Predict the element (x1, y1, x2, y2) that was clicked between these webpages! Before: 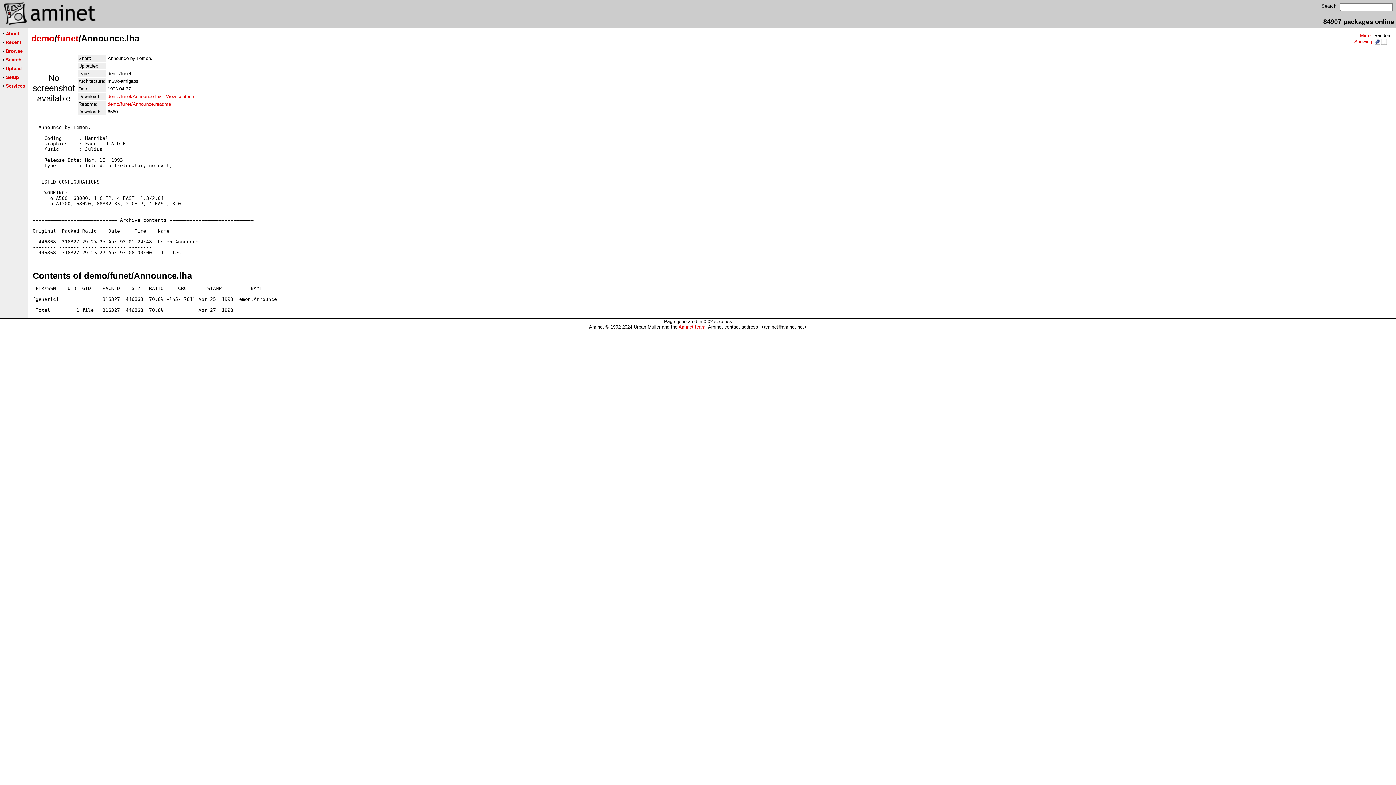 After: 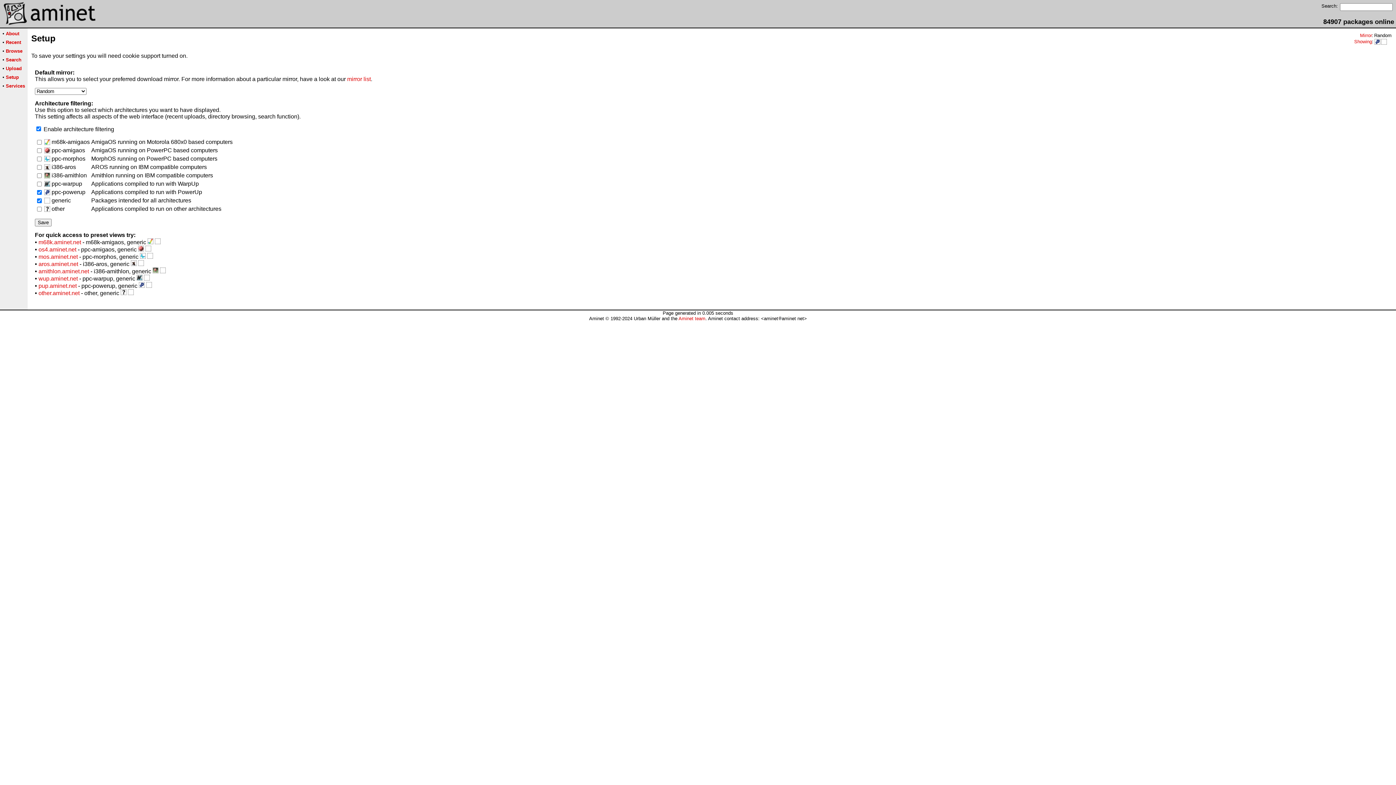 Action: bbox: (5, 74, 18, 80) label: Setup